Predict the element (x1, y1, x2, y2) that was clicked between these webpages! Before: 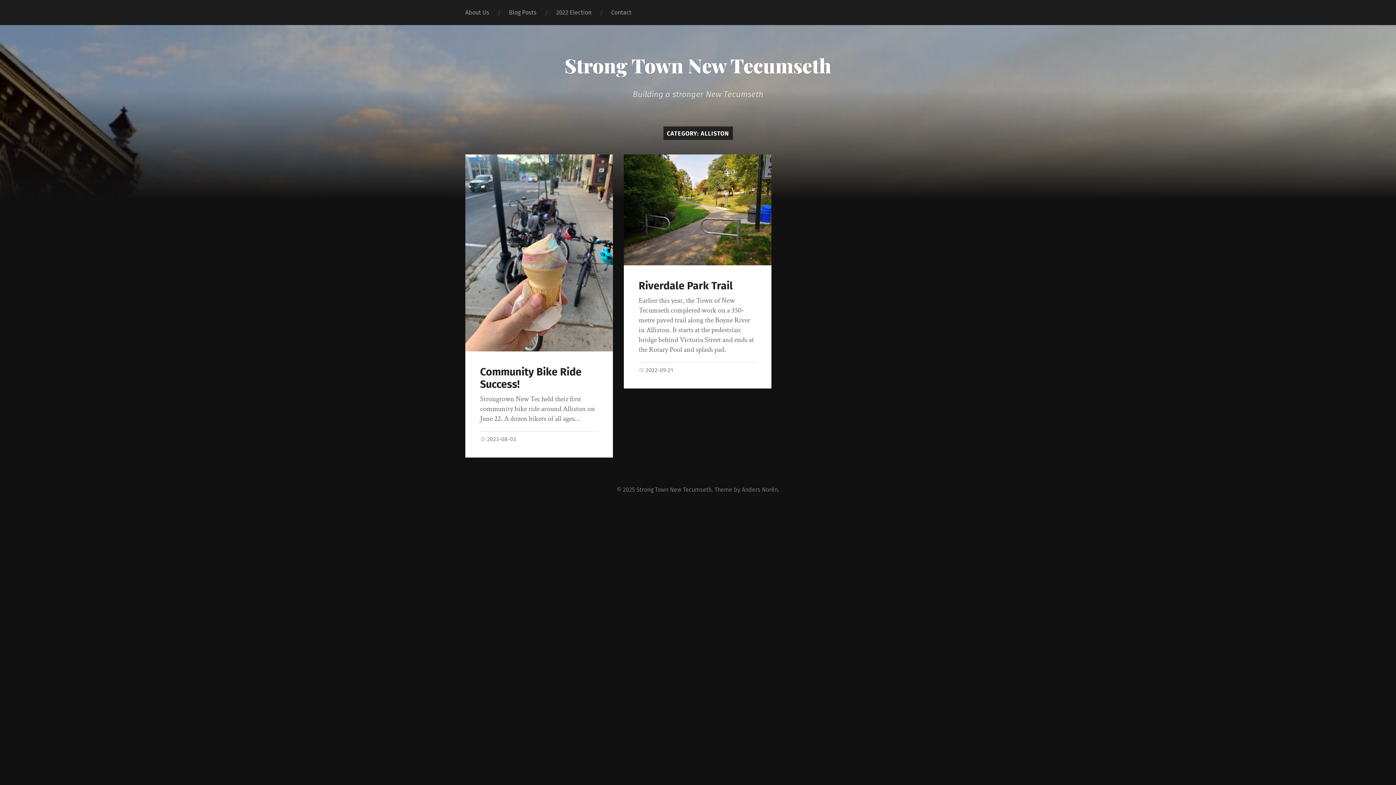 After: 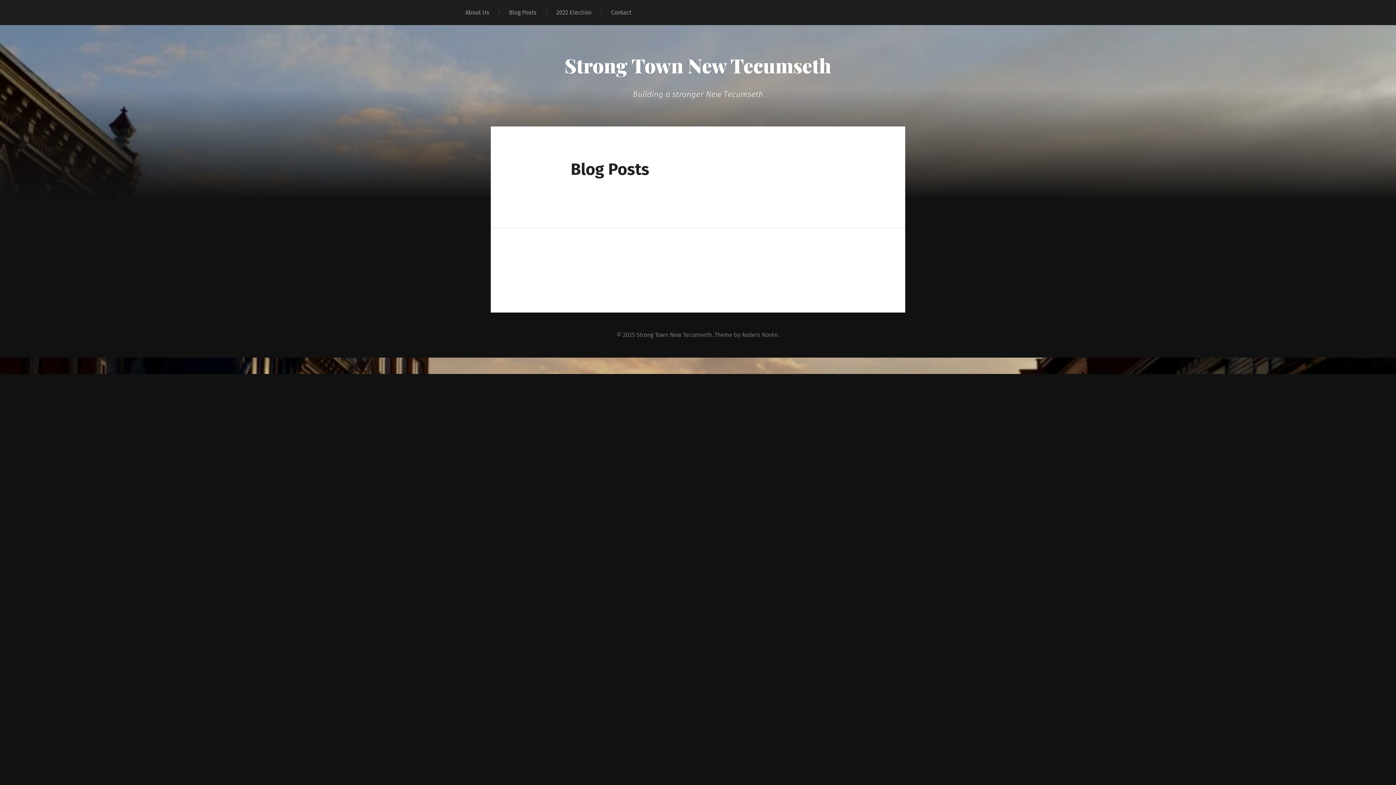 Action: label: Blog Posts bbox: (499, 0, 546, 25)